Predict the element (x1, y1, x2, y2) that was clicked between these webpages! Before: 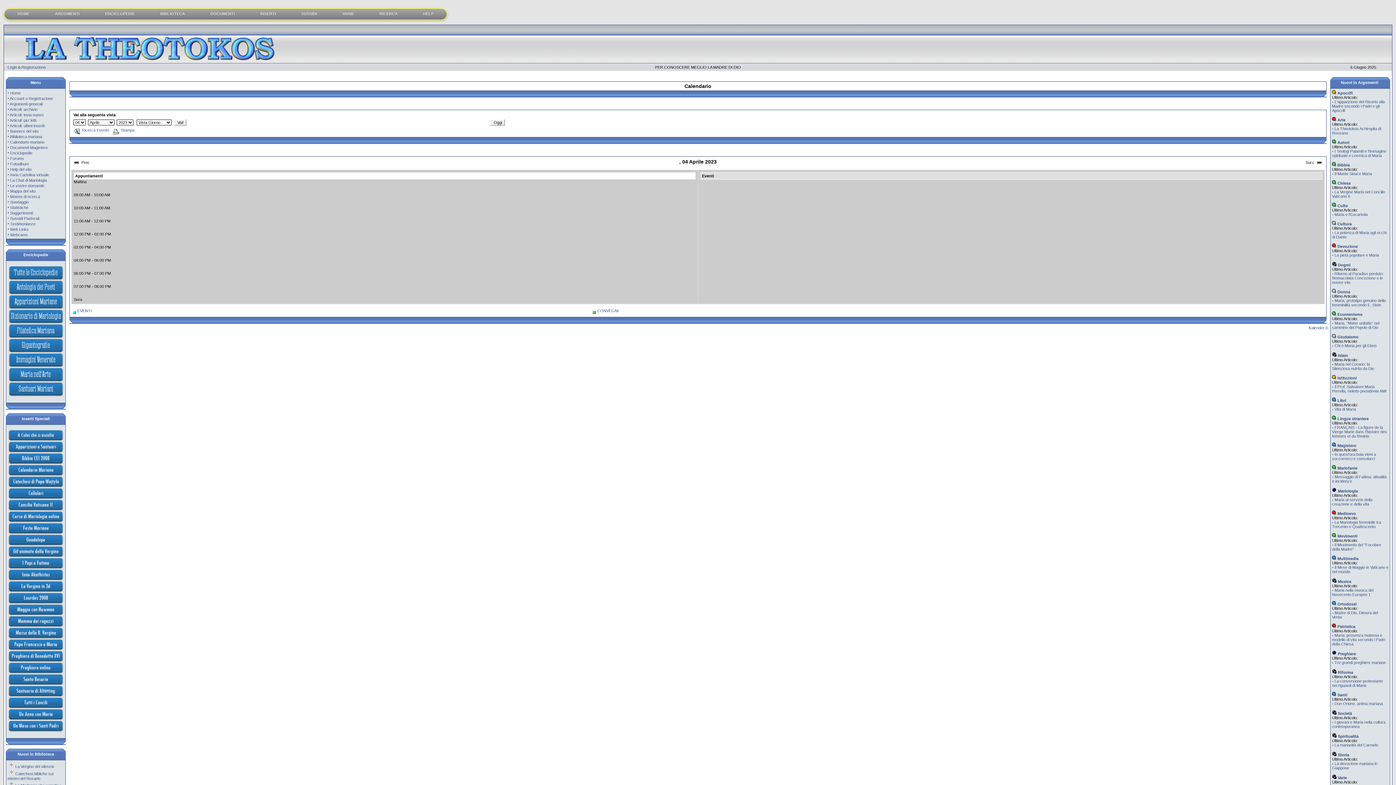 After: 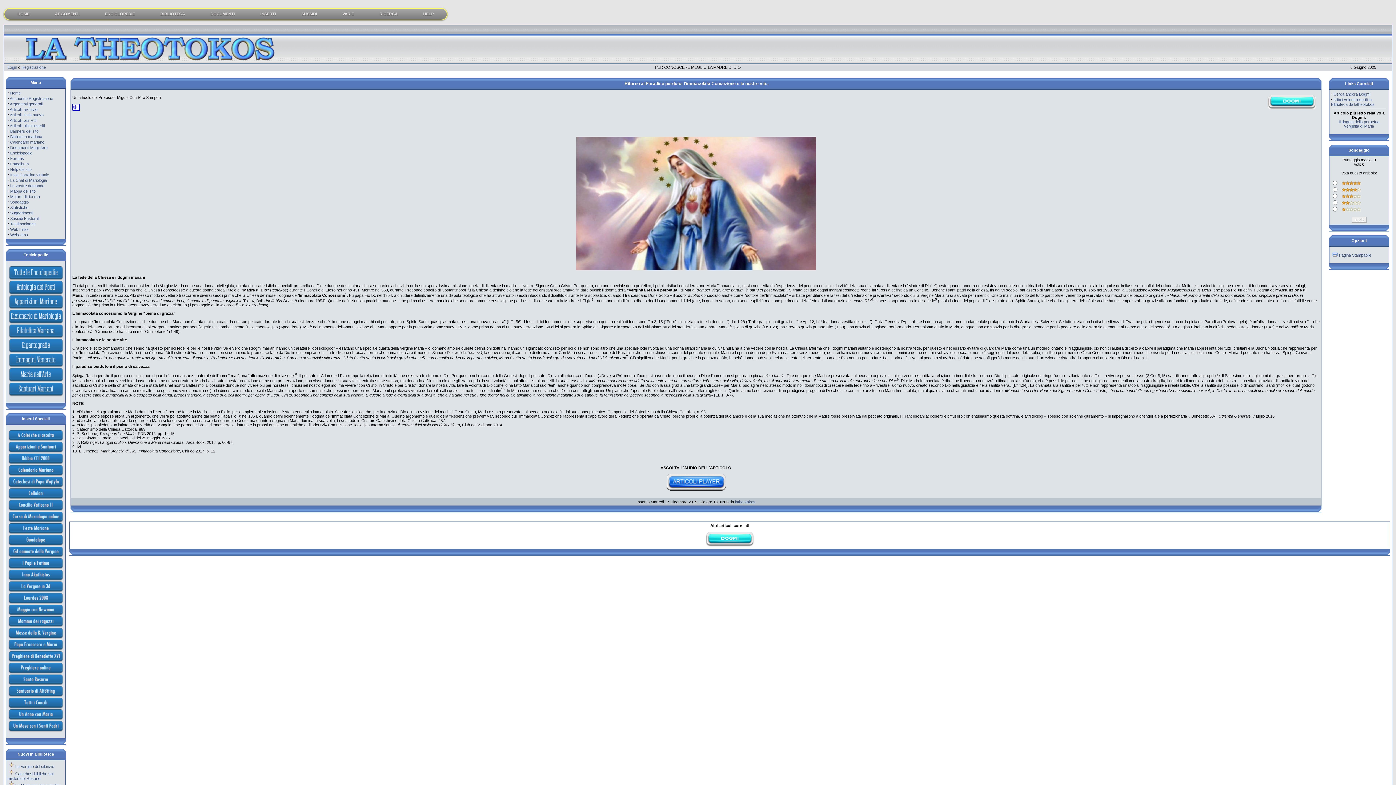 Action: bbox: (1332, 271, 1384, 284) label: Ritorno al Paradiso perduto: l’immacolata Concezione e le nostre vite.